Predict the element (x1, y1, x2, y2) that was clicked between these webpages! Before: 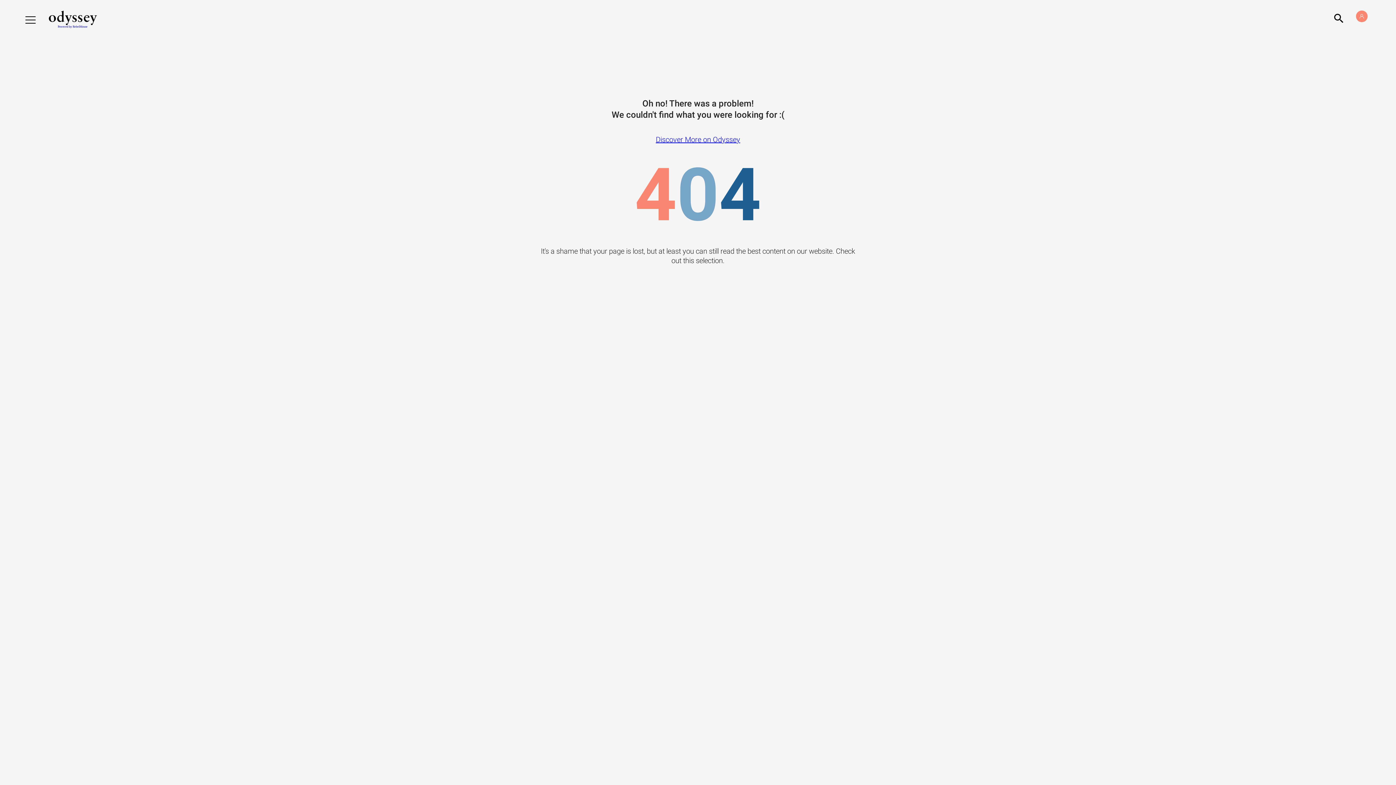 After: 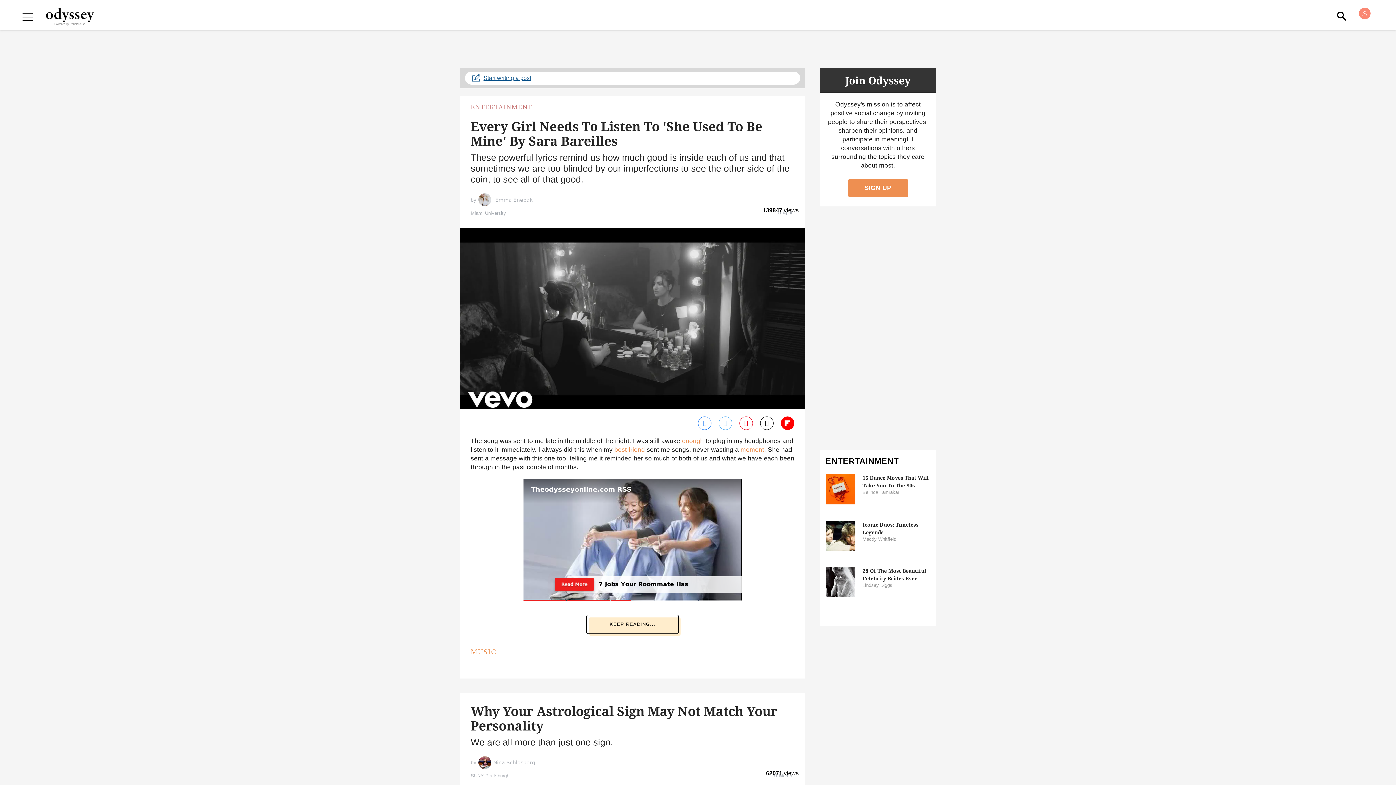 Action: label: Odyssey bbox: (42, 10, 102, 17)